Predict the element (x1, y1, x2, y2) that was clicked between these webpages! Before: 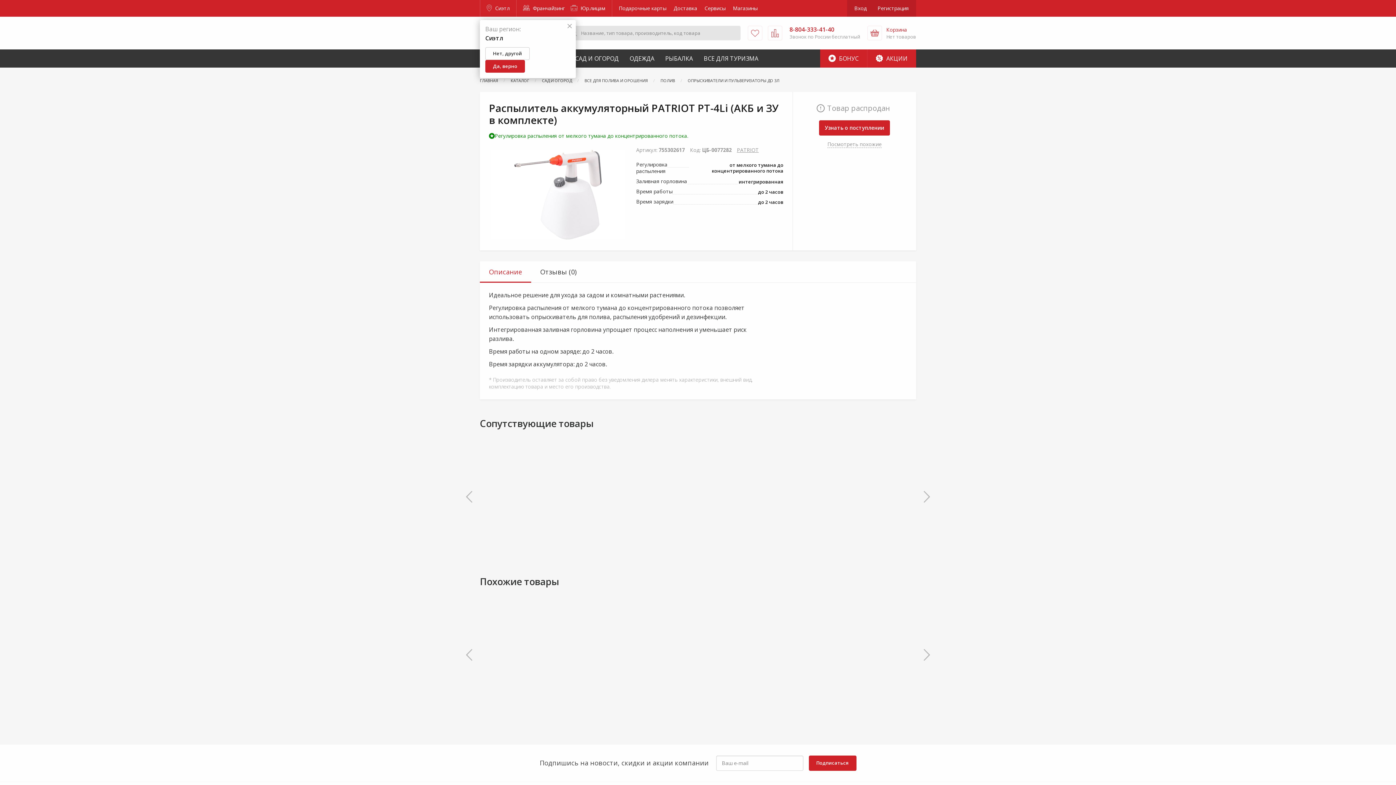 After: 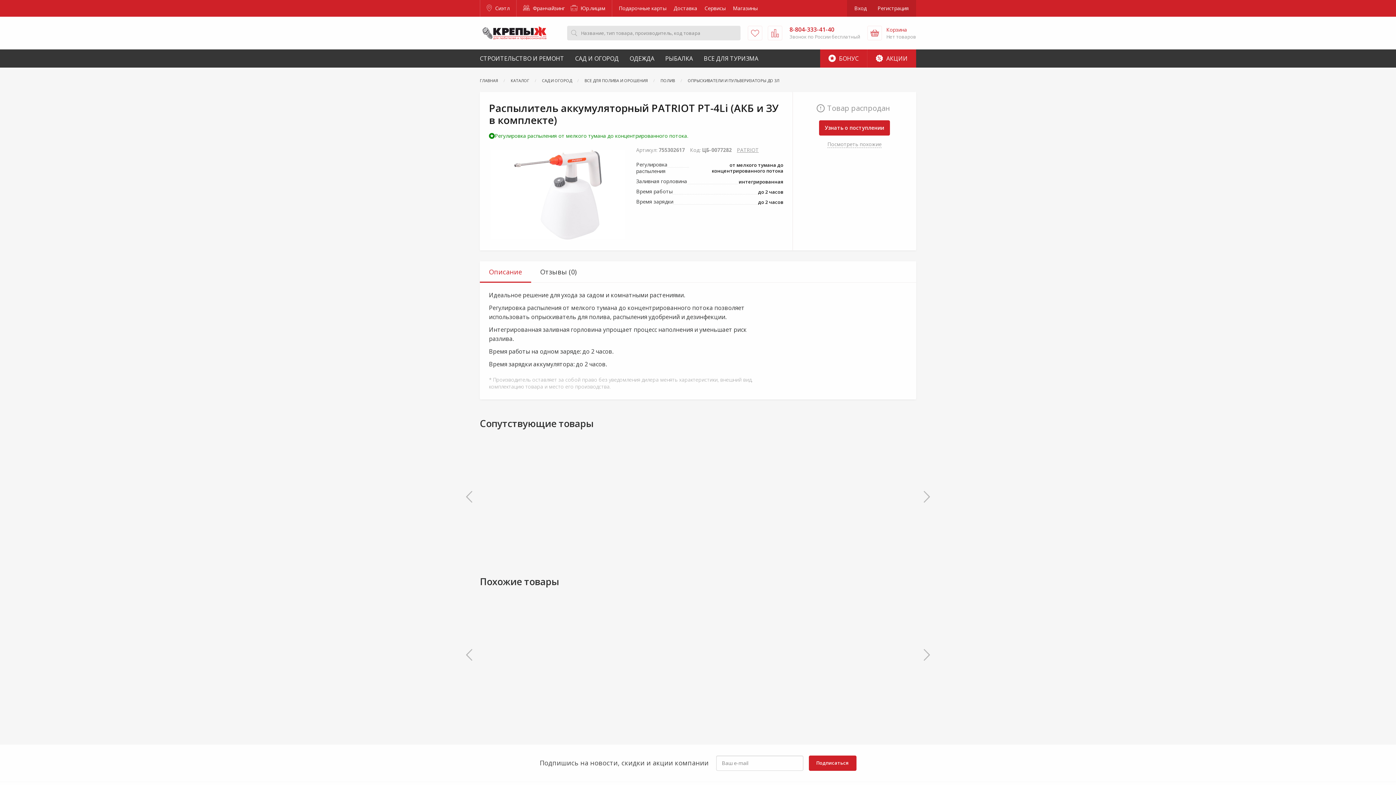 Action: label: Да, верно bbox: (485, 60, 525, 72)